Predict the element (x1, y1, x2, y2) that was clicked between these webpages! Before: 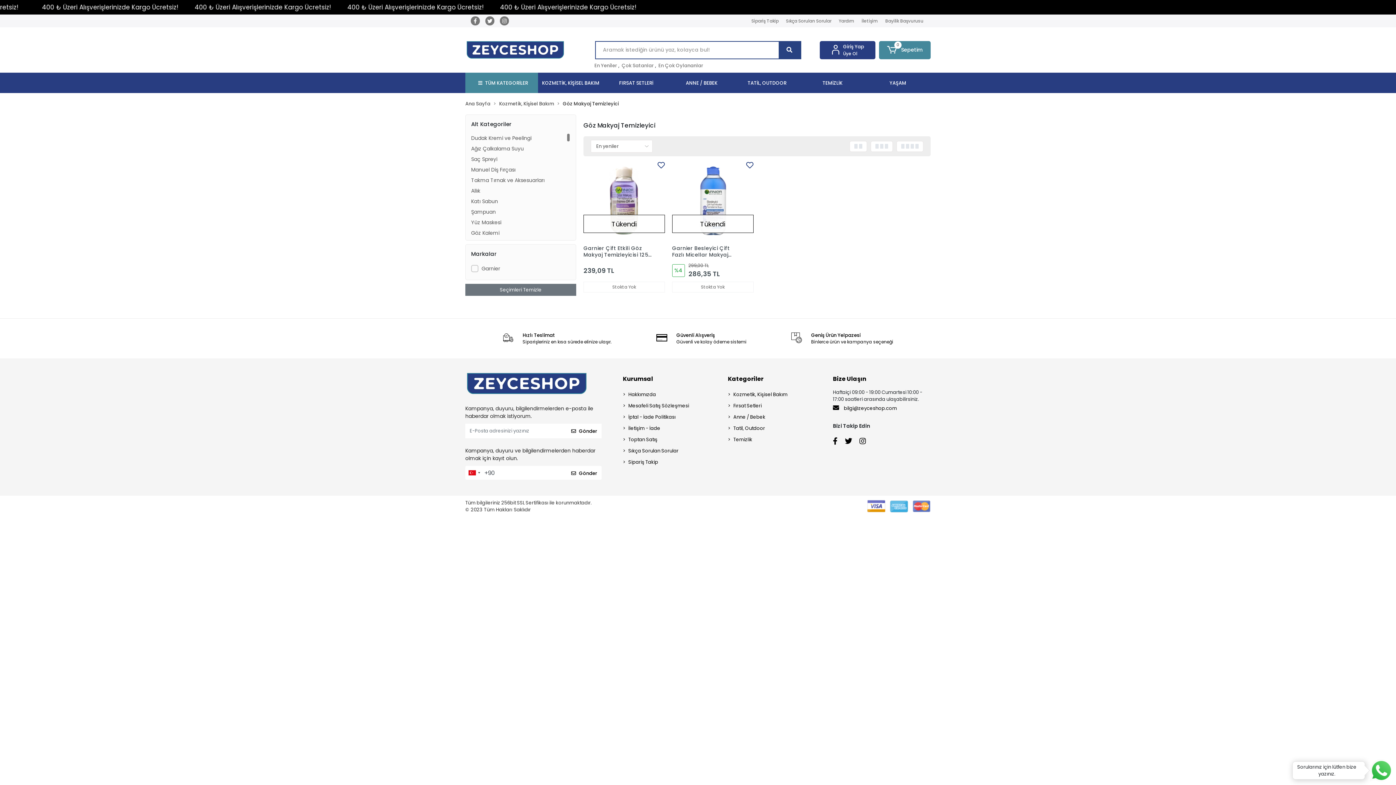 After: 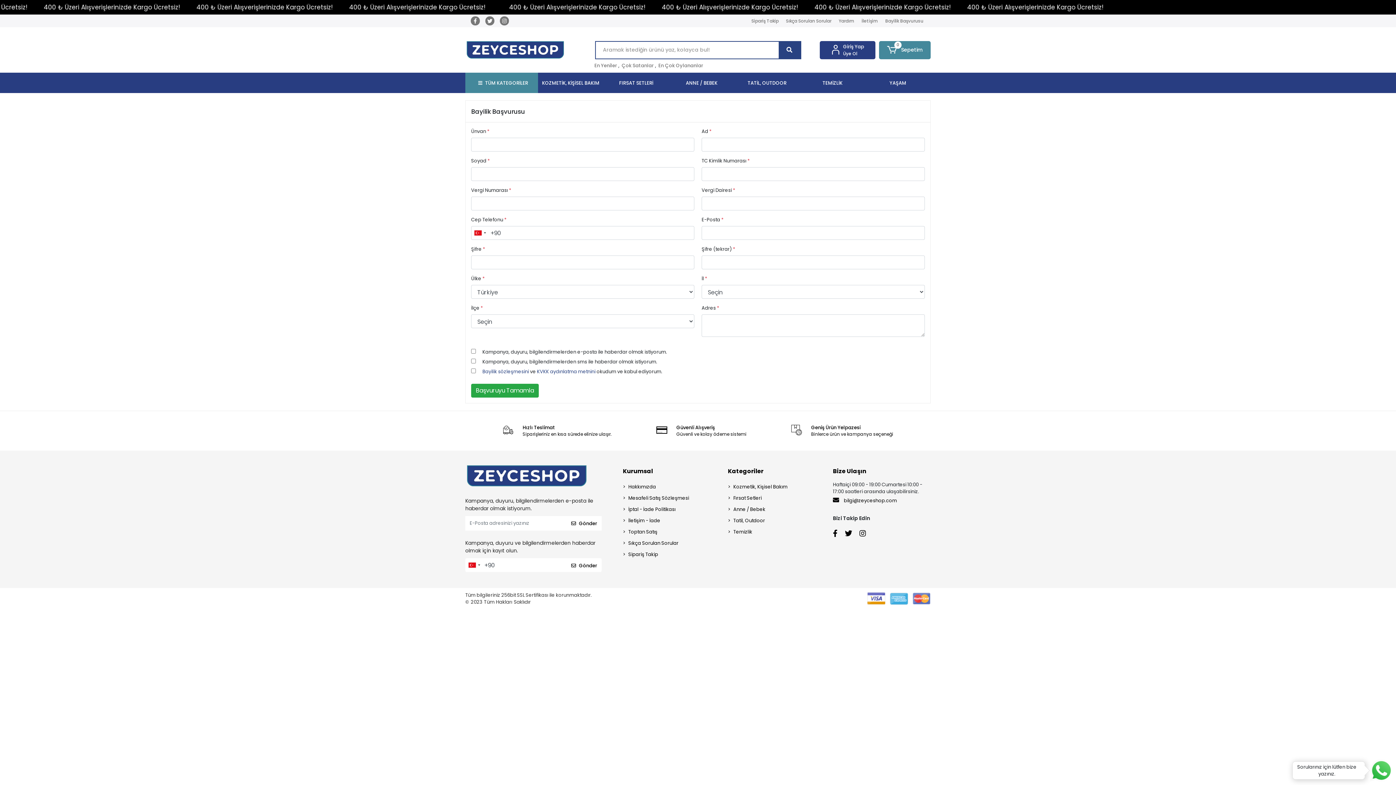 Action: label: Bayilik Başvurusu bbox: (885, 17, 923, 24)